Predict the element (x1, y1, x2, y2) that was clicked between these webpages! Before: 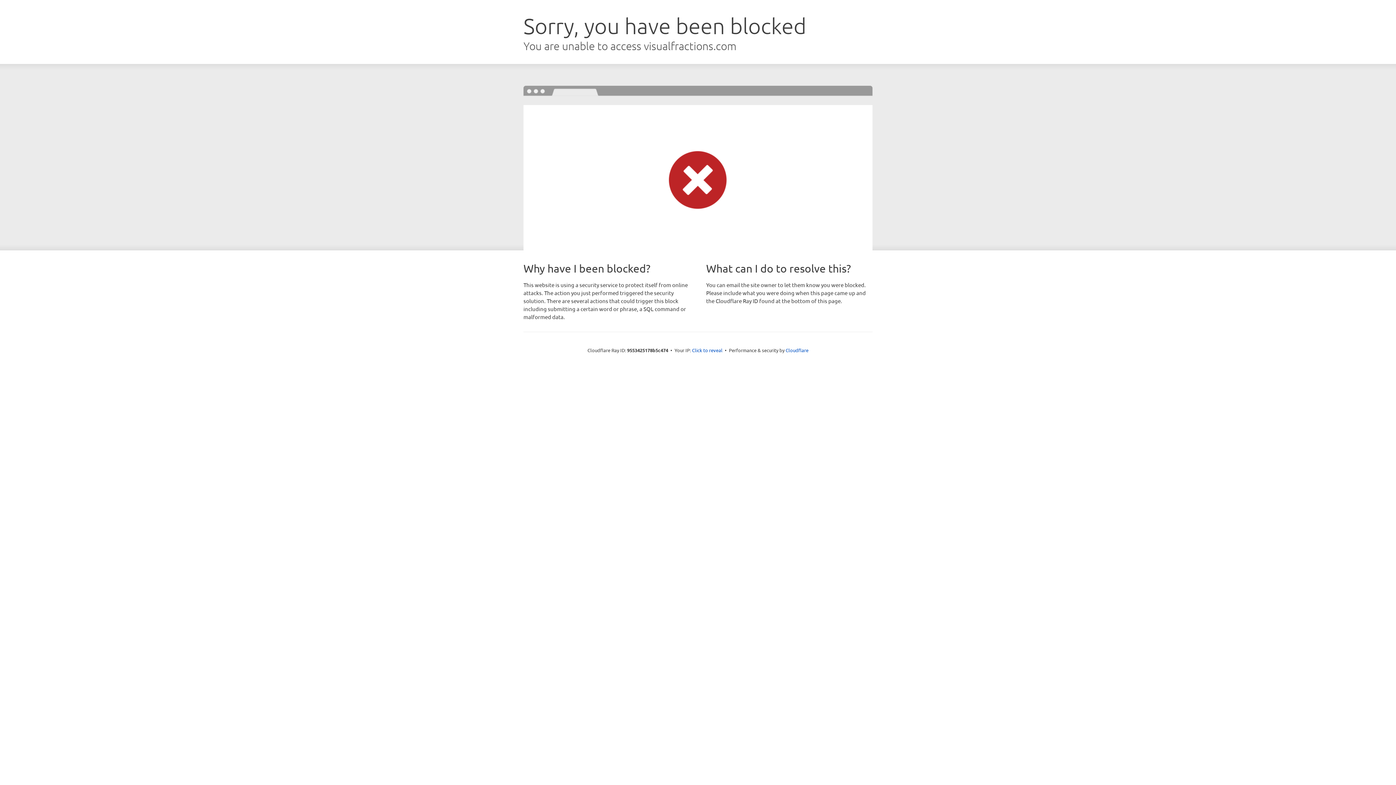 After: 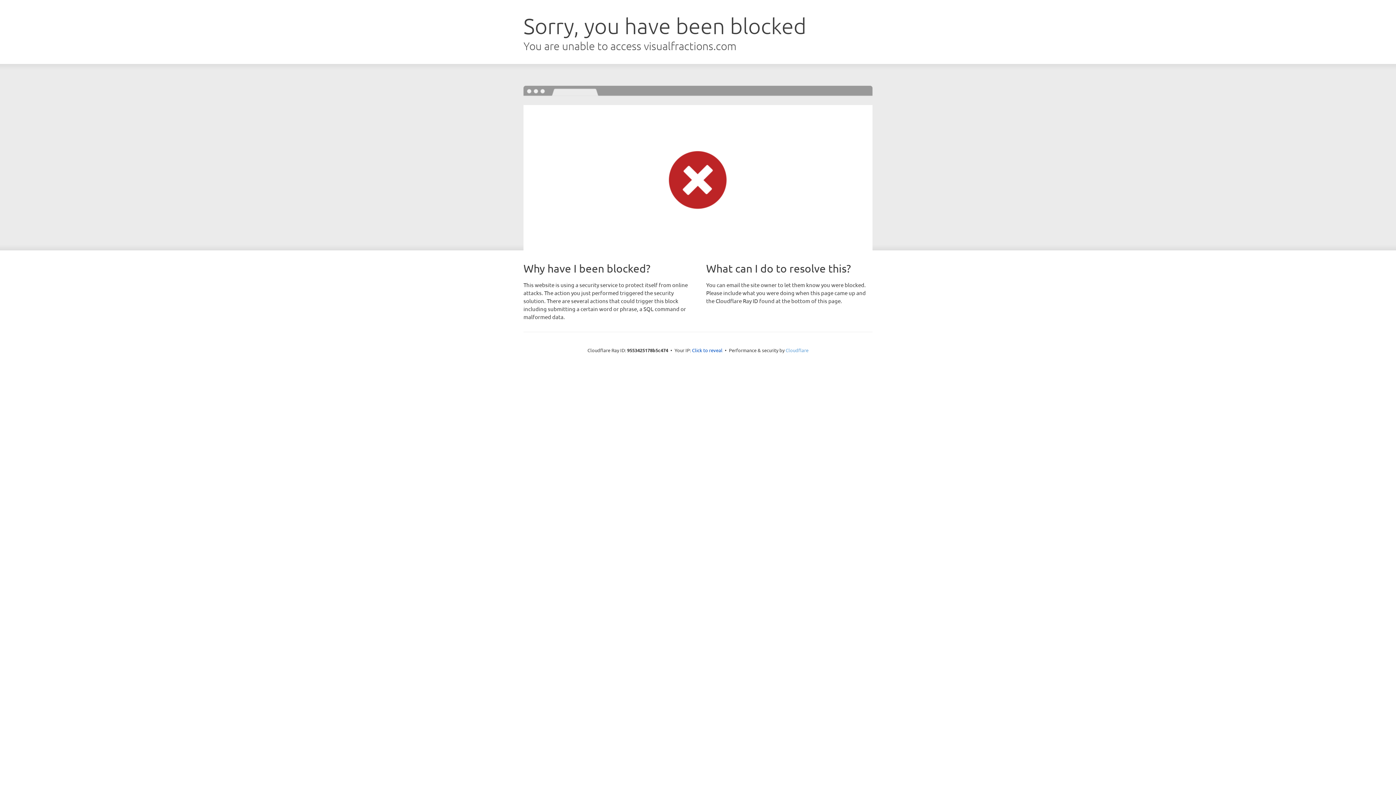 Action: label: Cloudflare bbox: (785, 347, 808, 353)